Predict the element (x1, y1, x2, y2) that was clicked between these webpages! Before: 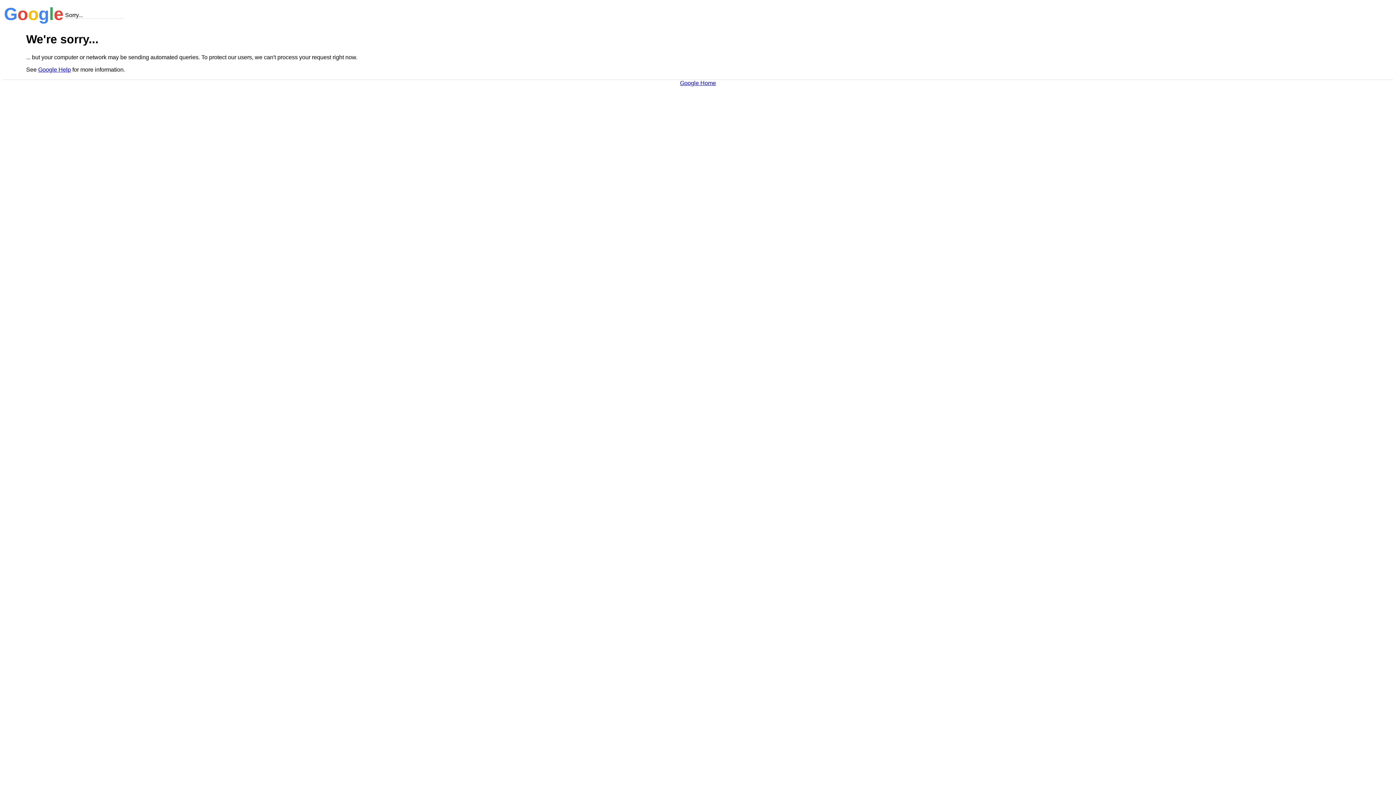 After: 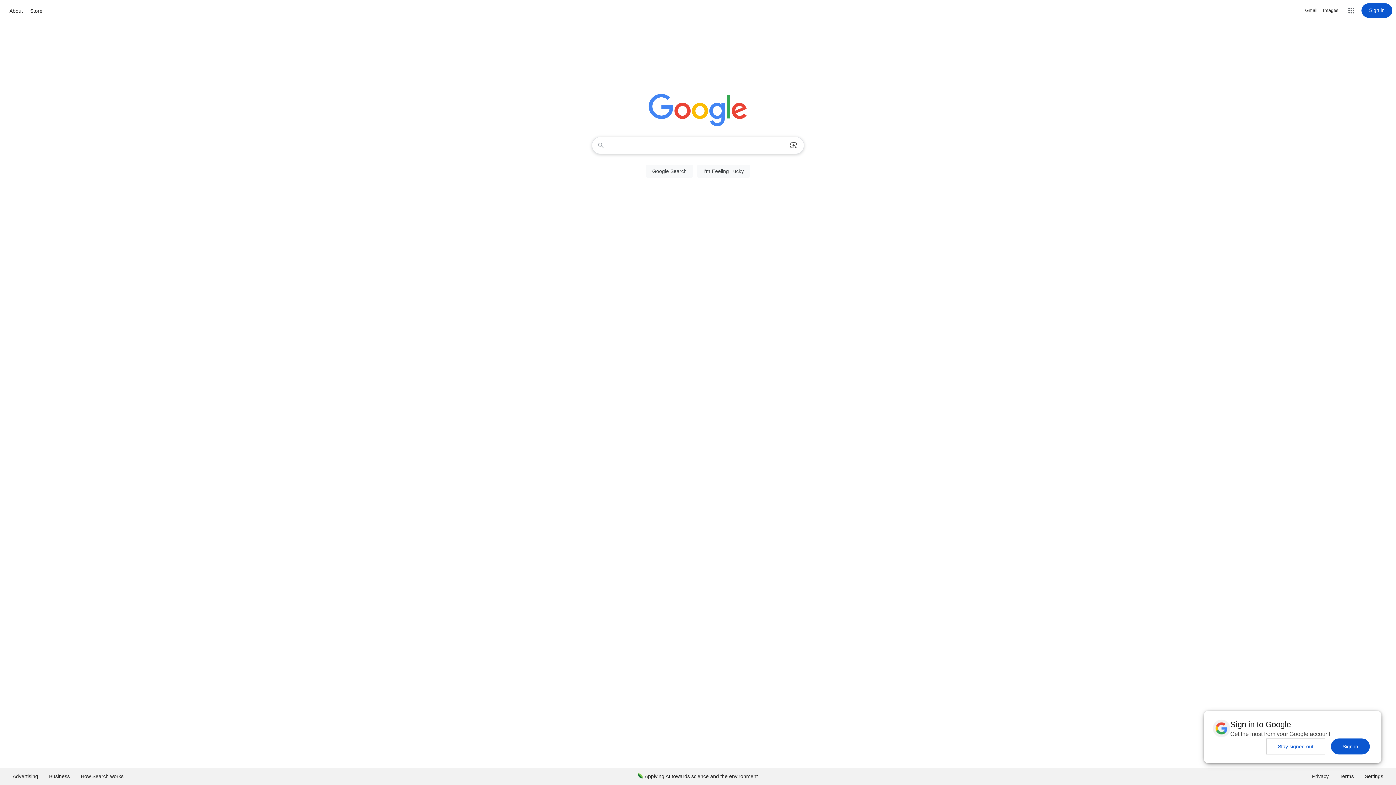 Action: bbox: (680, 79, 716, 86) label: Google Home